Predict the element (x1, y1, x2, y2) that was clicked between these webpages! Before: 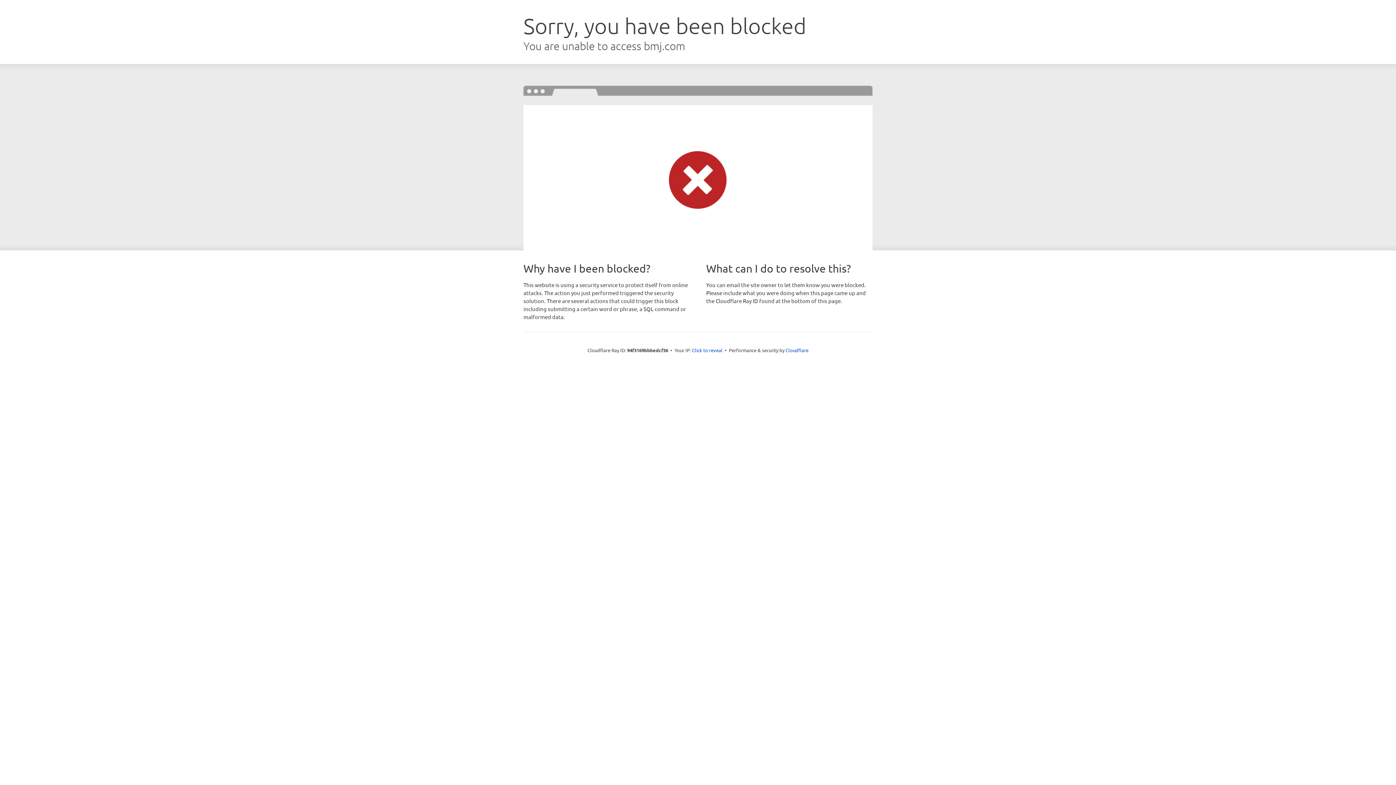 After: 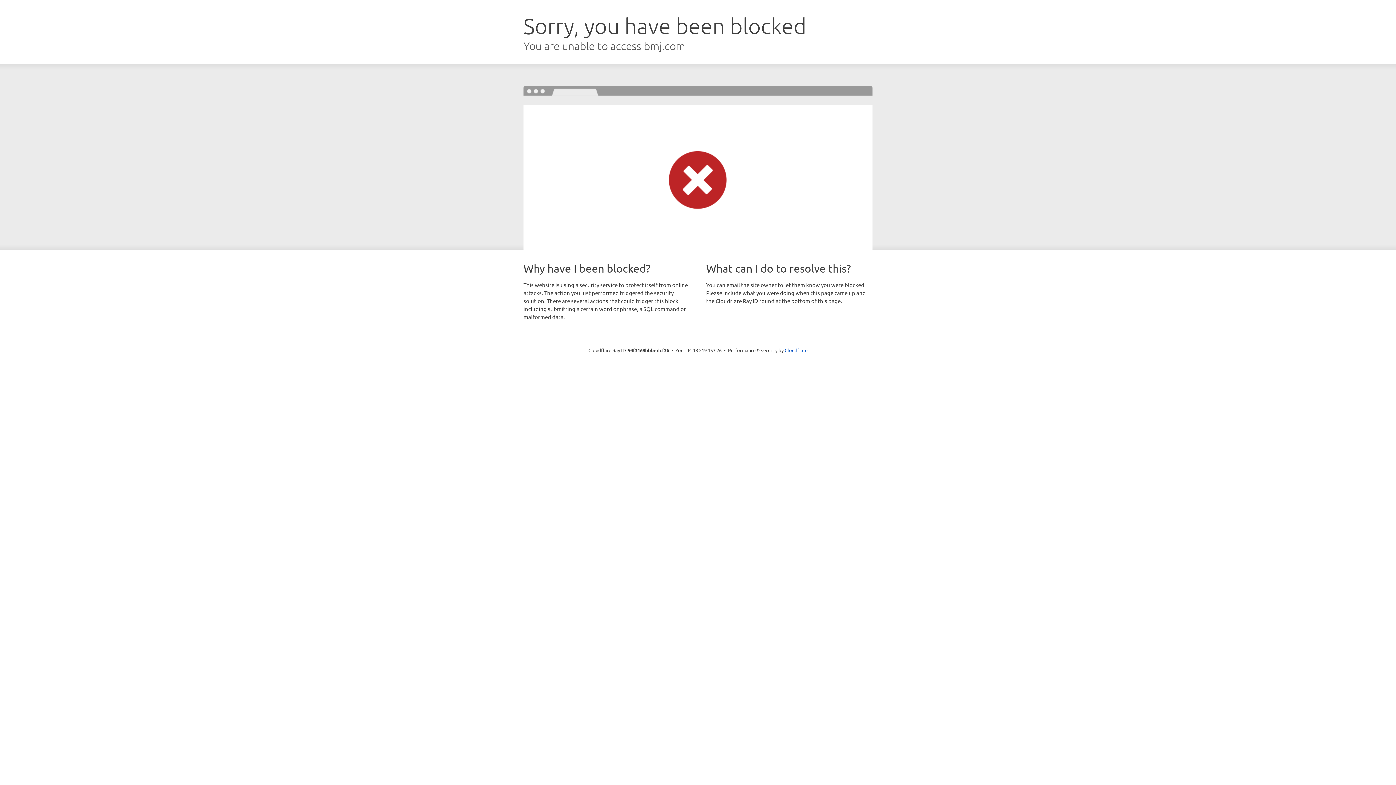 Action: bbox: (692, 346, 722, 353) label: Click to reveal